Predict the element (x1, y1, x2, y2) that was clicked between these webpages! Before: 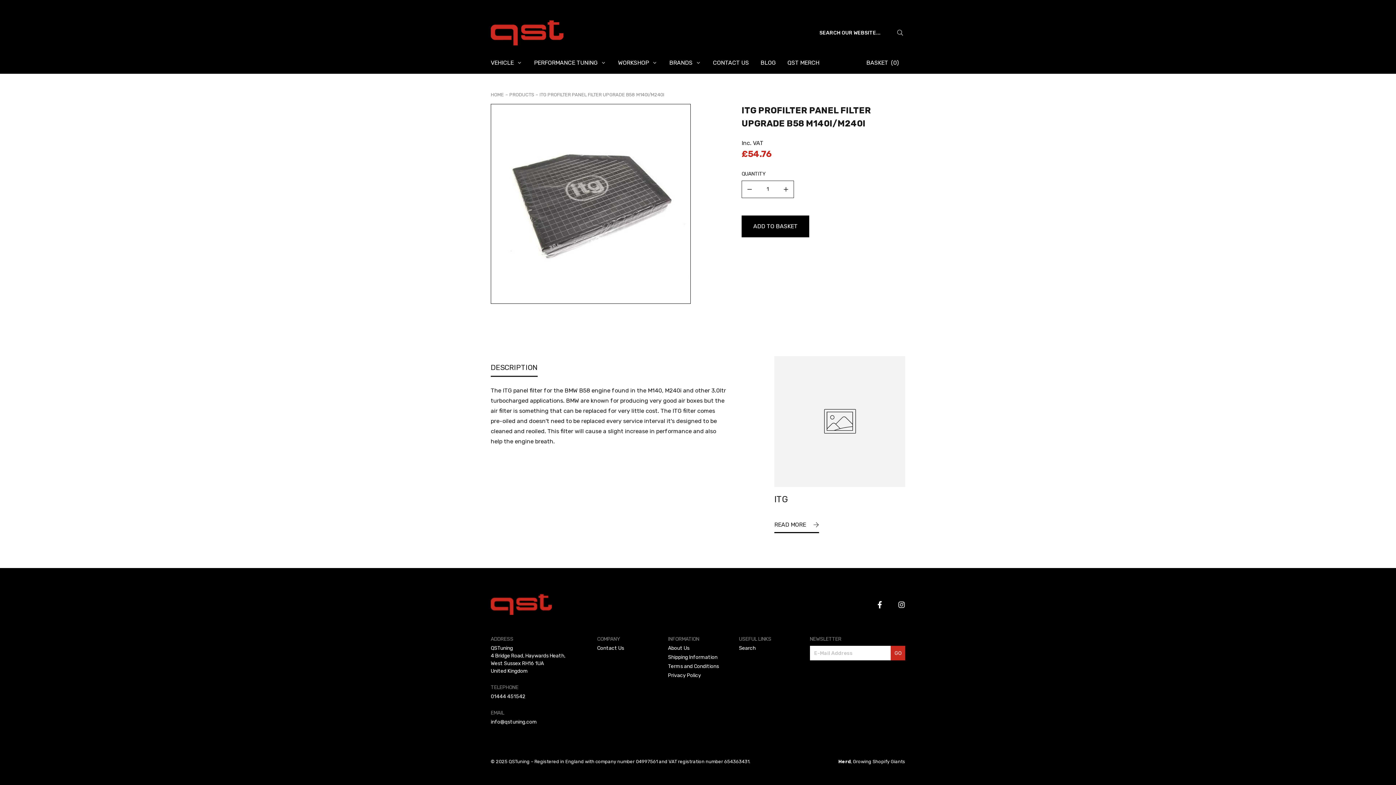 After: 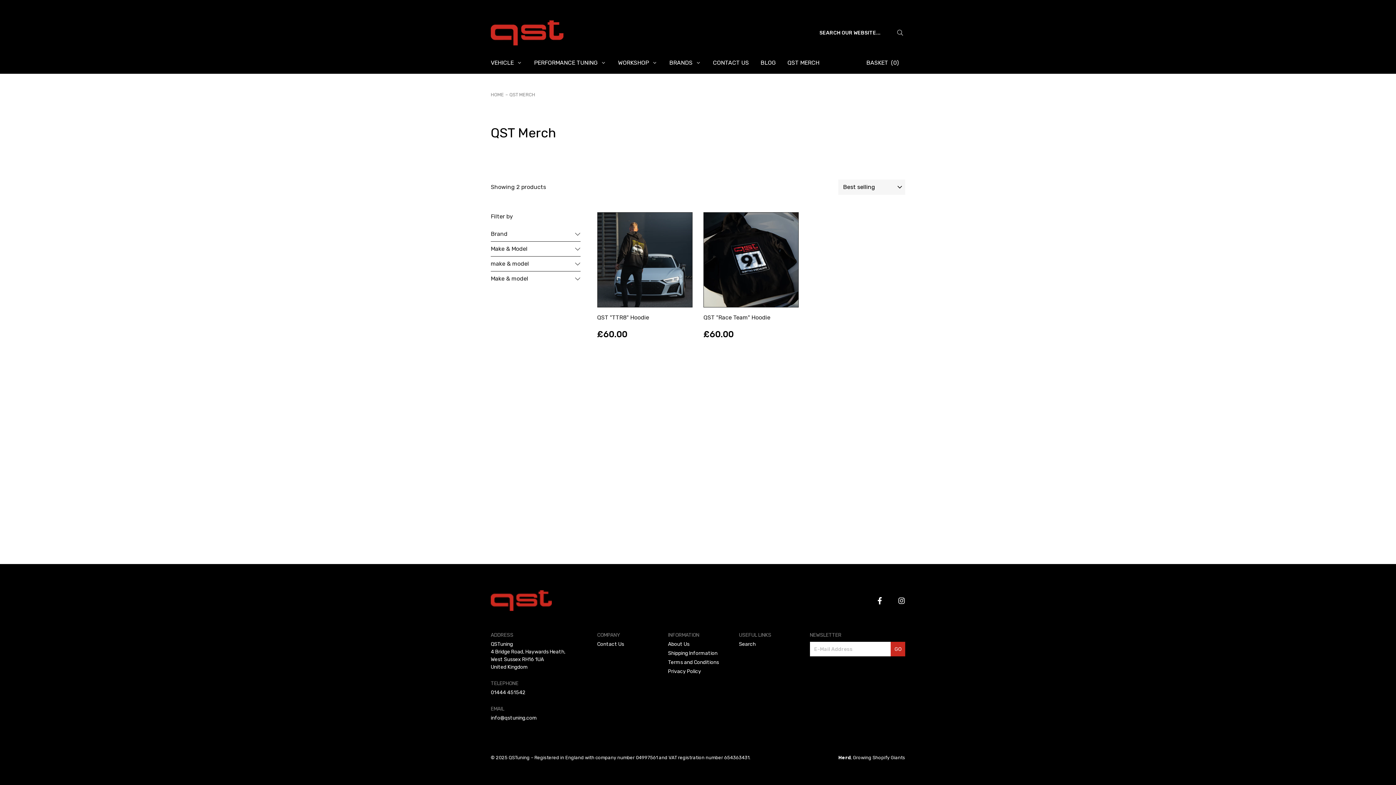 Action: label: QST MERCH bbox: (787, 55, 819, 70)